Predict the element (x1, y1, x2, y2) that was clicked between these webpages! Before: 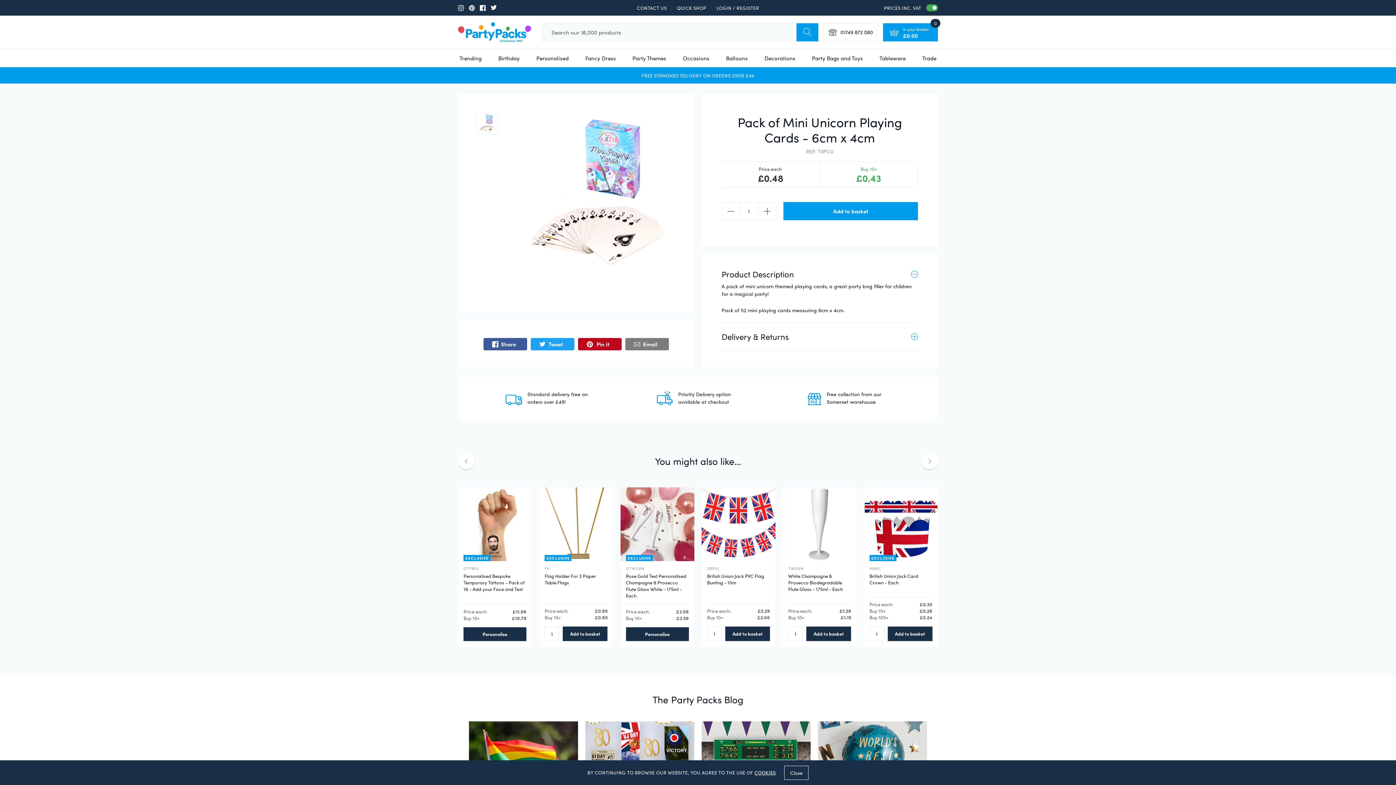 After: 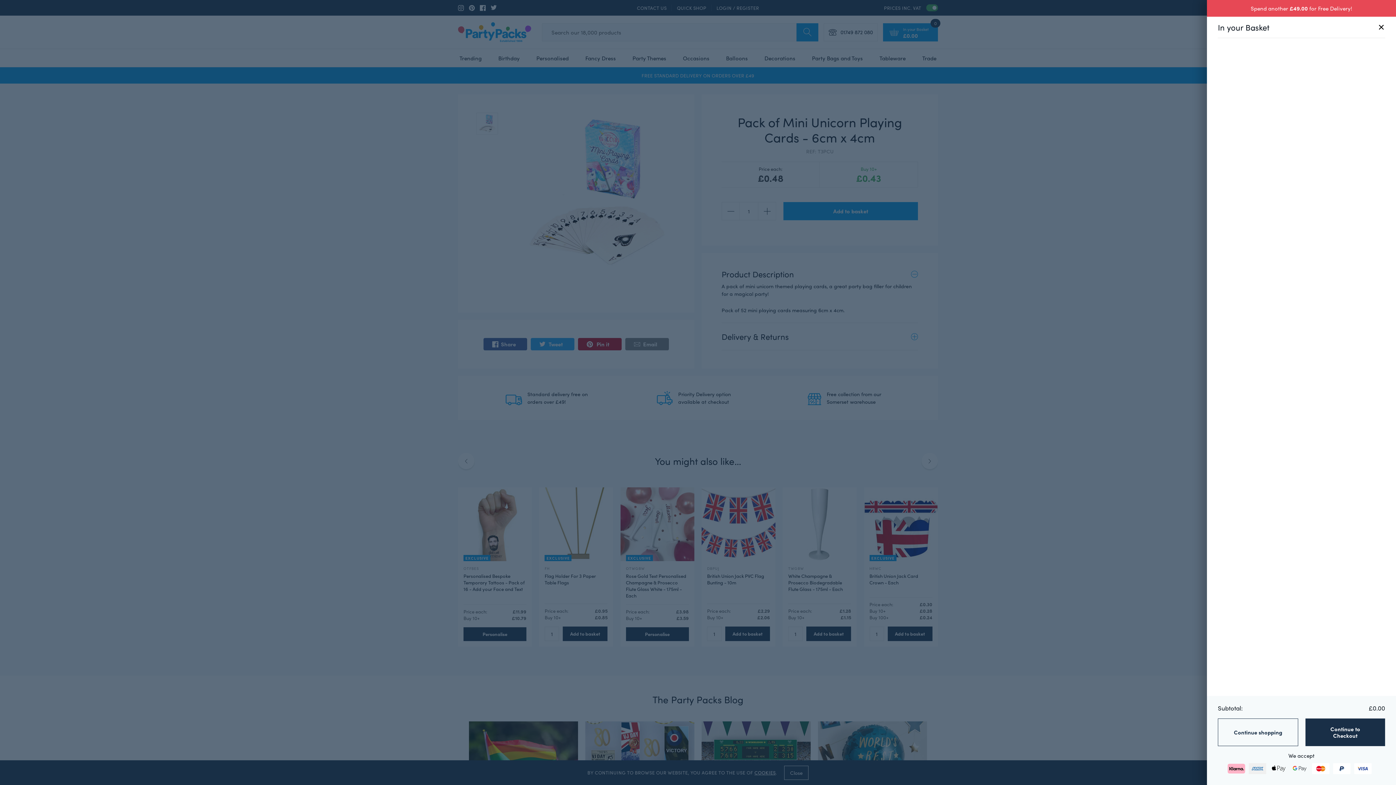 Action: label: Add to basket bbox: (783, 202, 918, 220)